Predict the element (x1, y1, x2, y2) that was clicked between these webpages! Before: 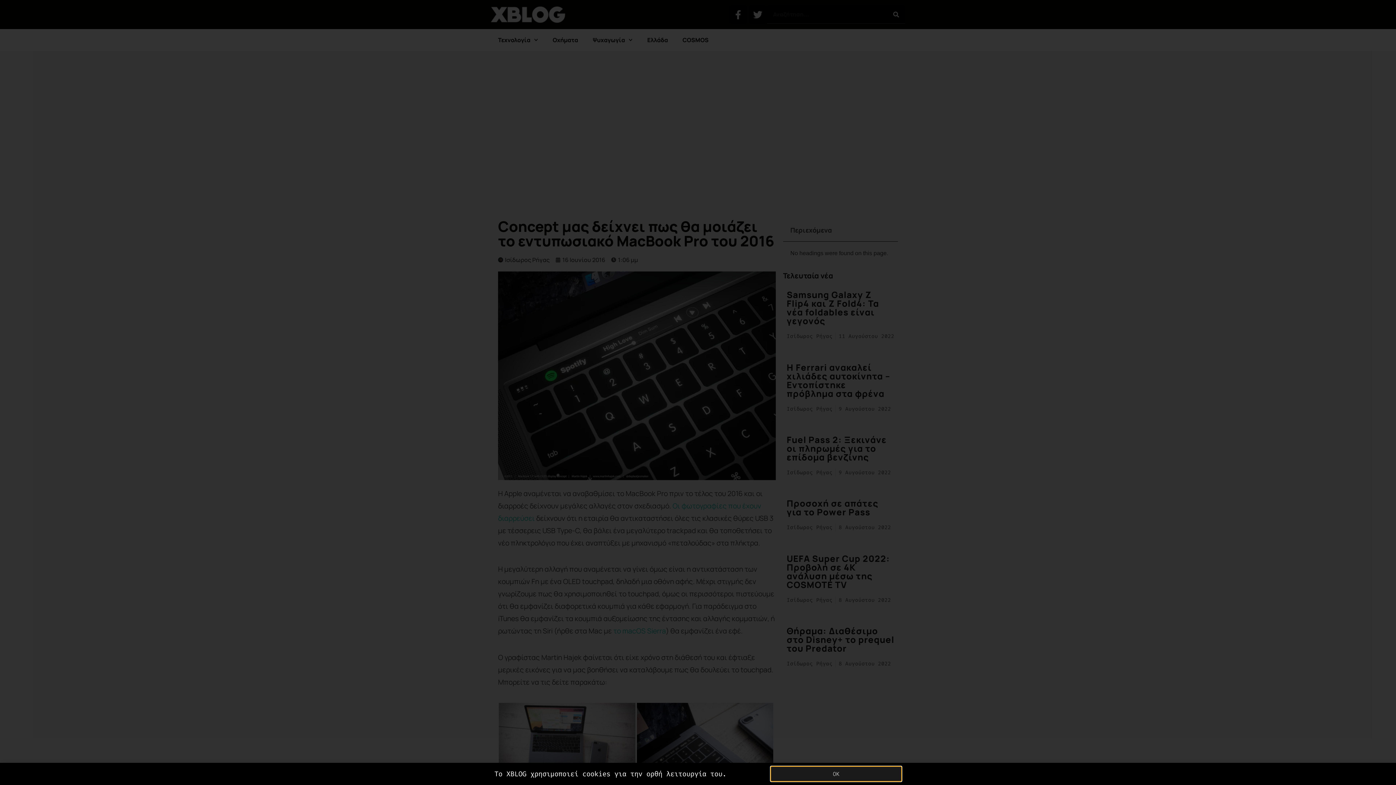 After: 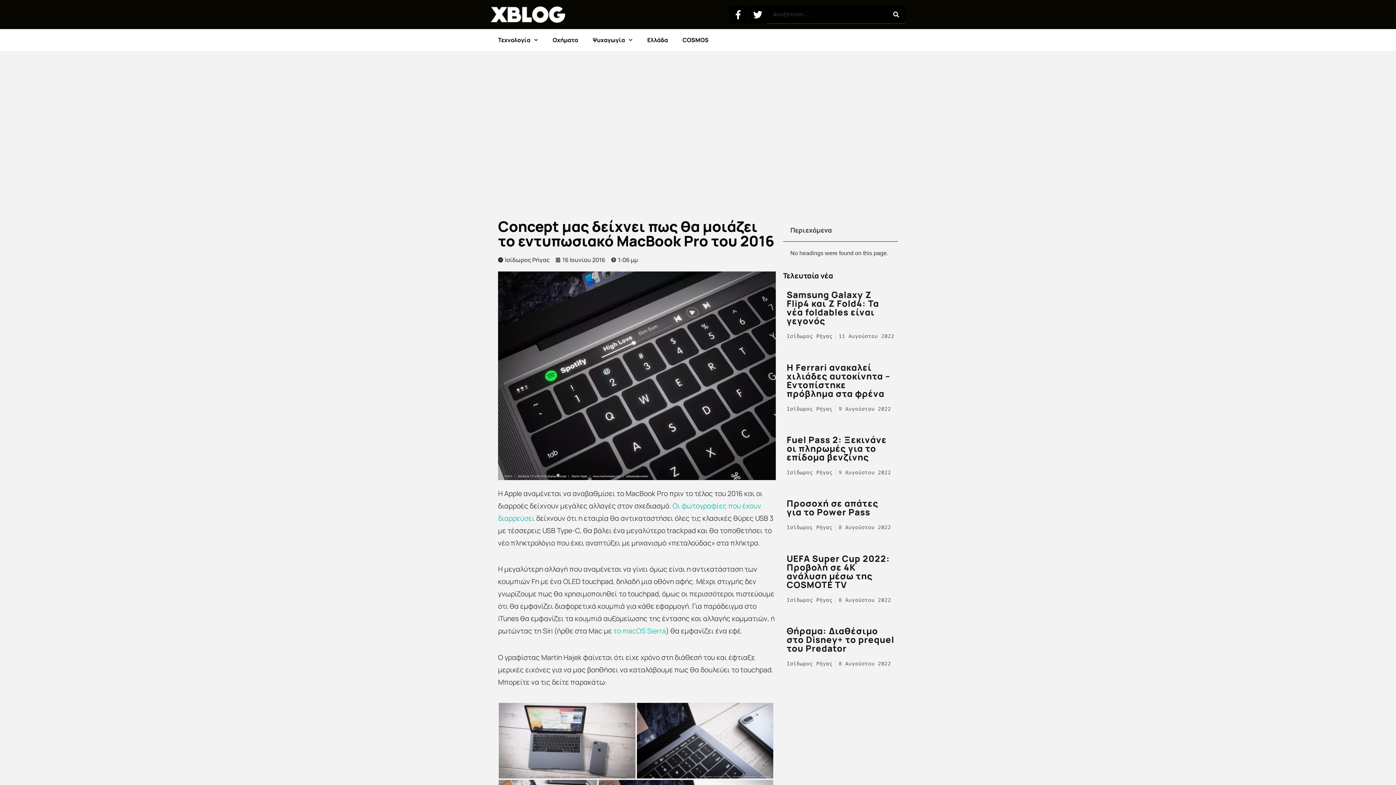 Action: label: OK bbox: (770, 766, 901, 781)